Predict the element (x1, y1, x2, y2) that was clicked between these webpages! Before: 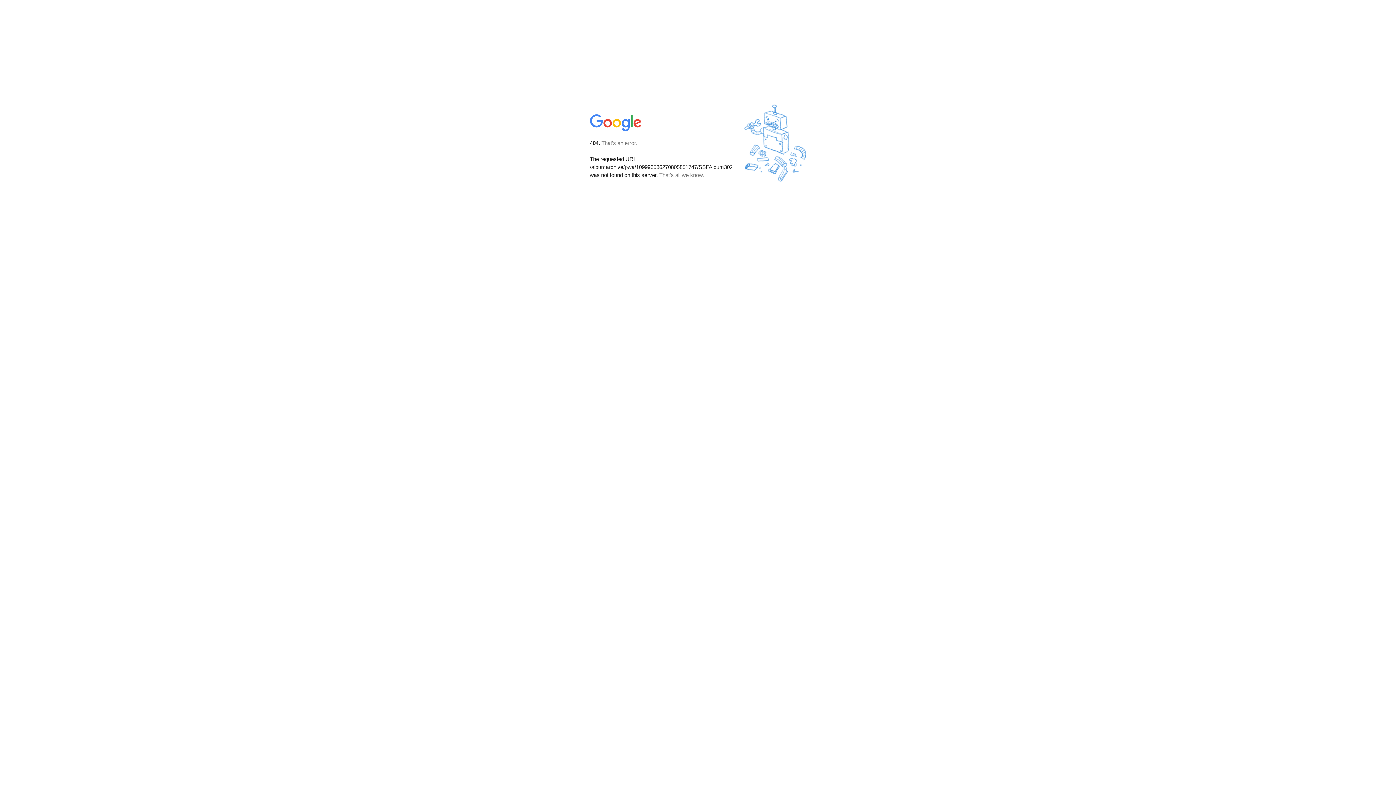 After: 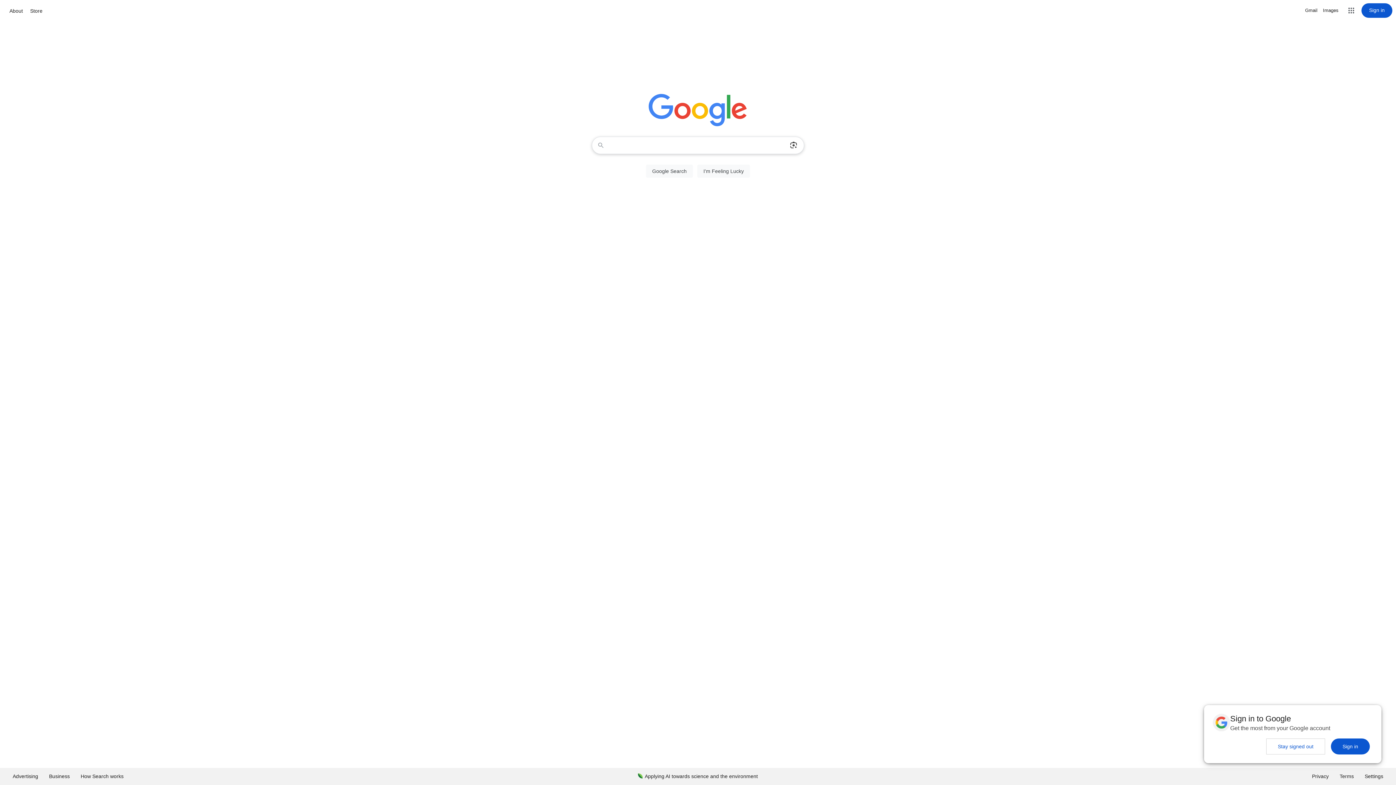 Action: bbox: (590, 127, 642, 134)